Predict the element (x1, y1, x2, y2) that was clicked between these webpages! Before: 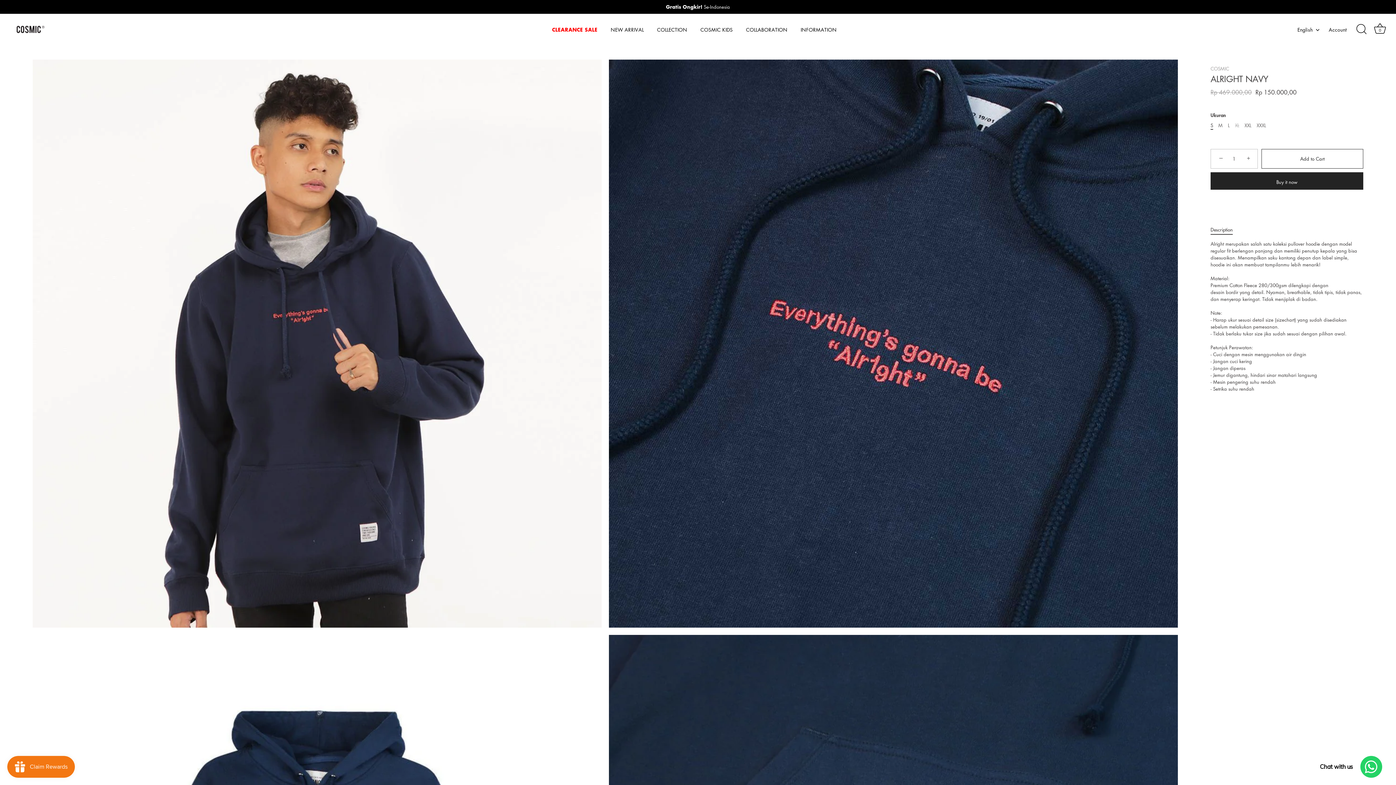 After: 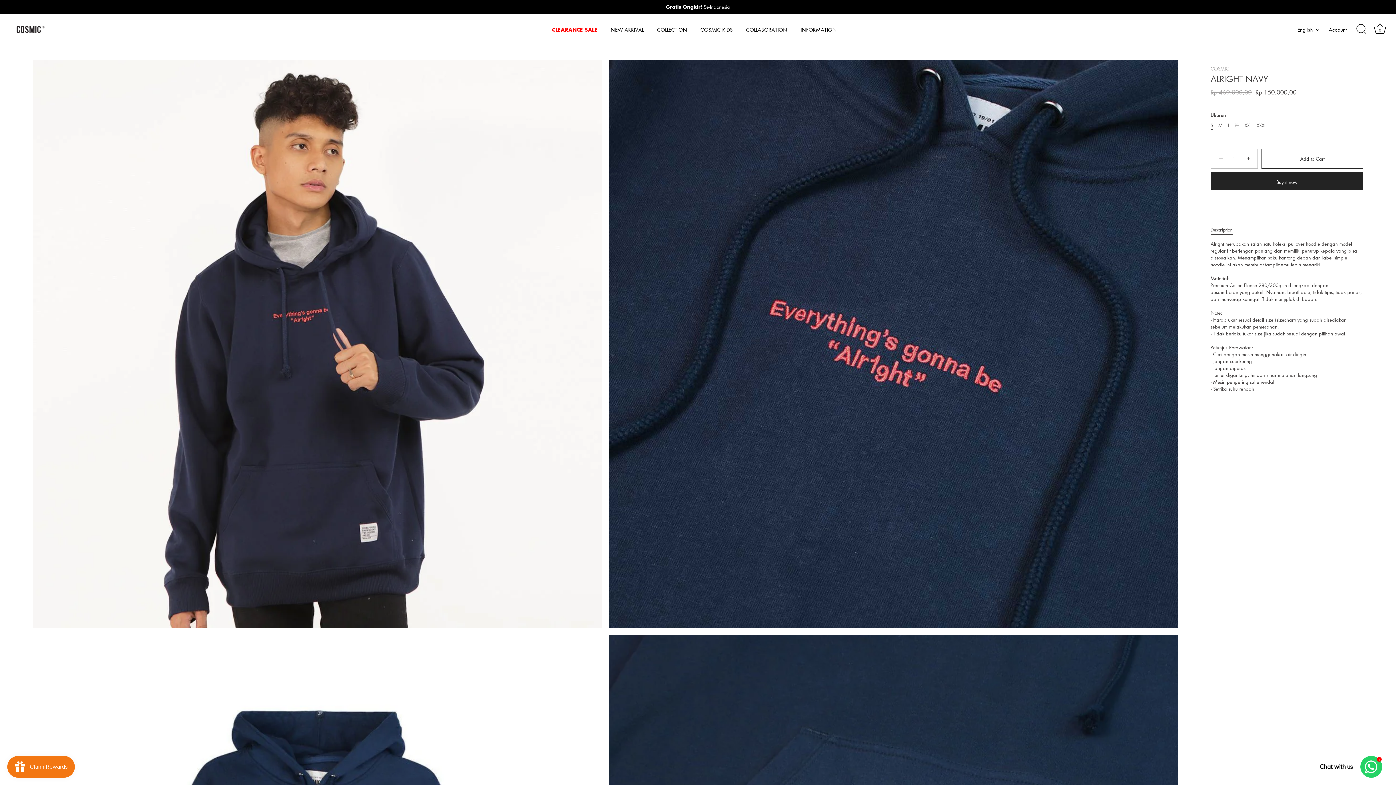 Action: label: − bbox: (1212, 150, 1228, 166)